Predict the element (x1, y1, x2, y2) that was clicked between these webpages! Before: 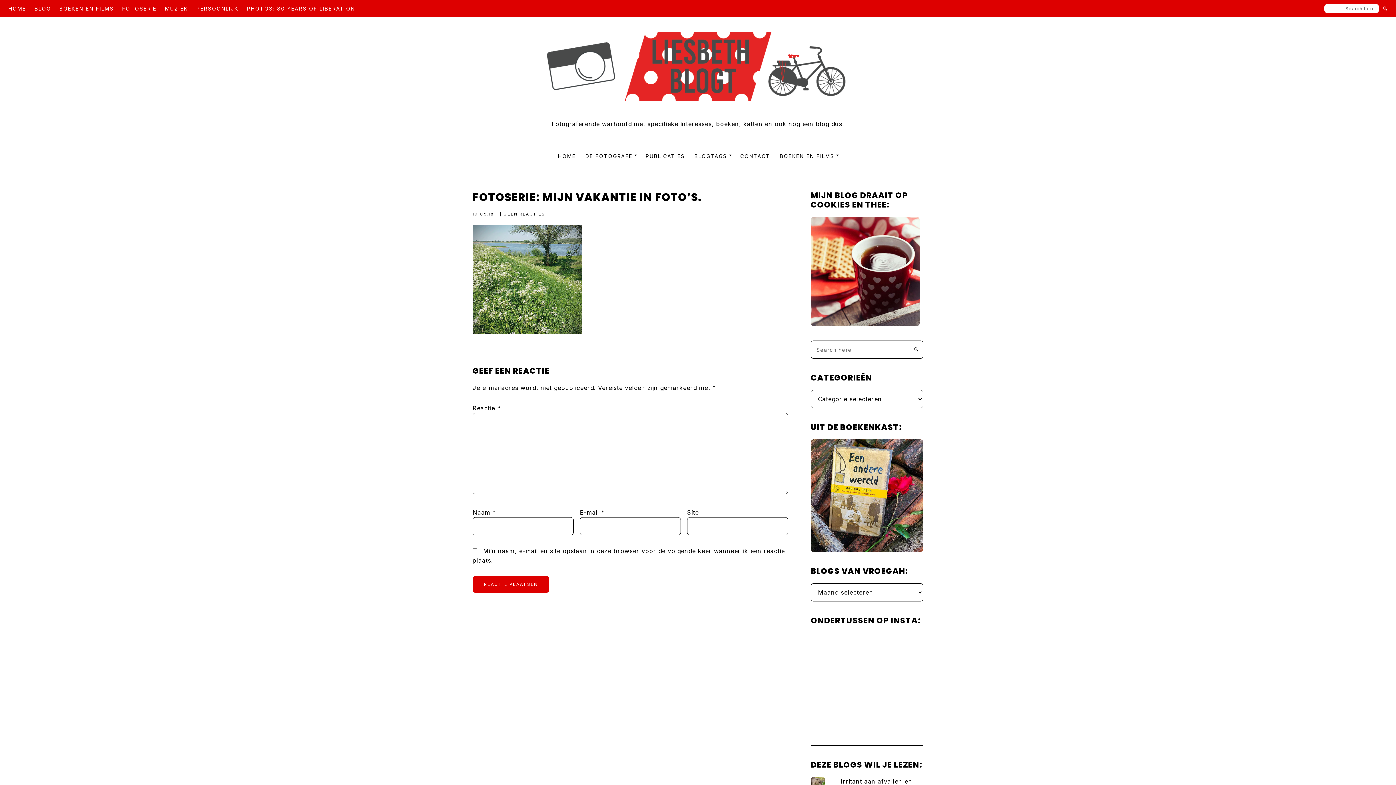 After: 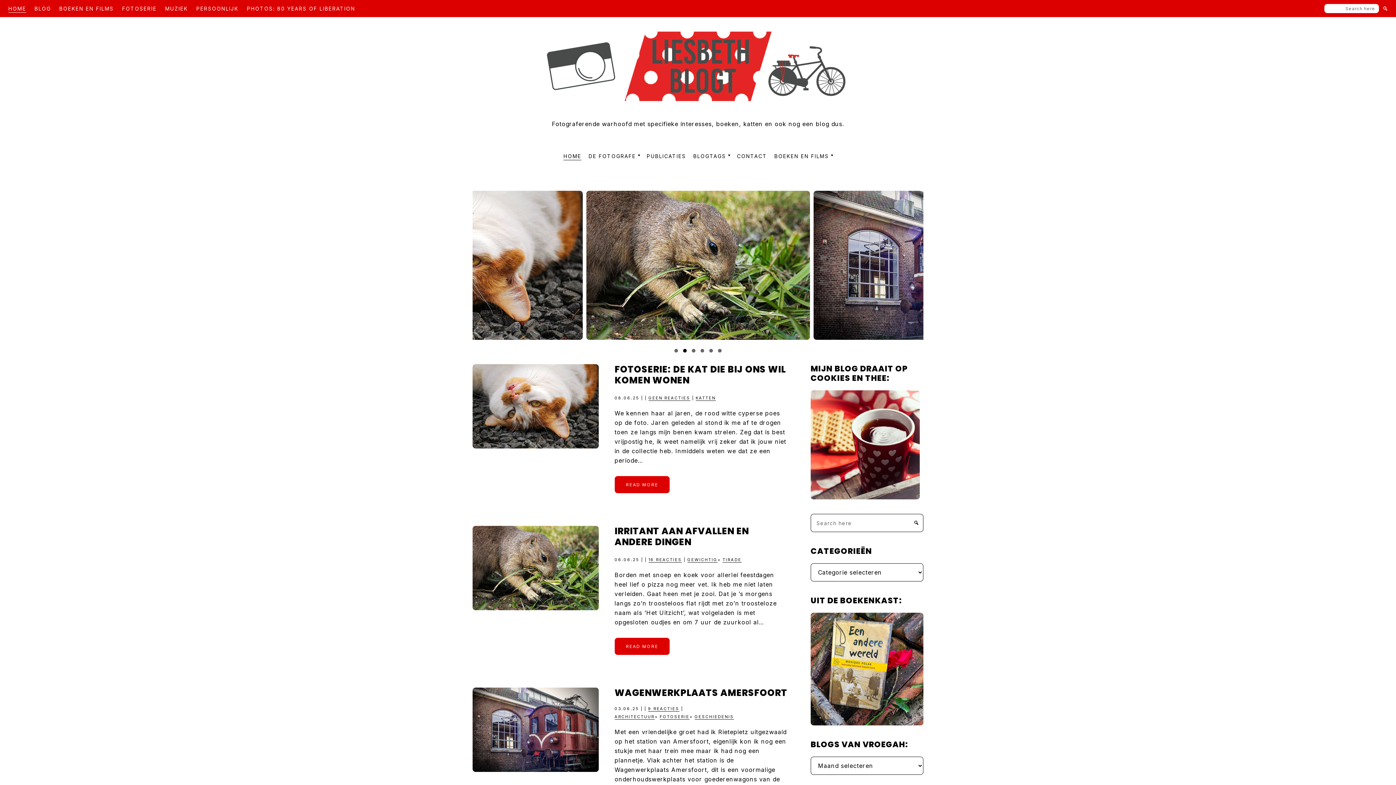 Action: bbox: (534, 18, 861, 25)